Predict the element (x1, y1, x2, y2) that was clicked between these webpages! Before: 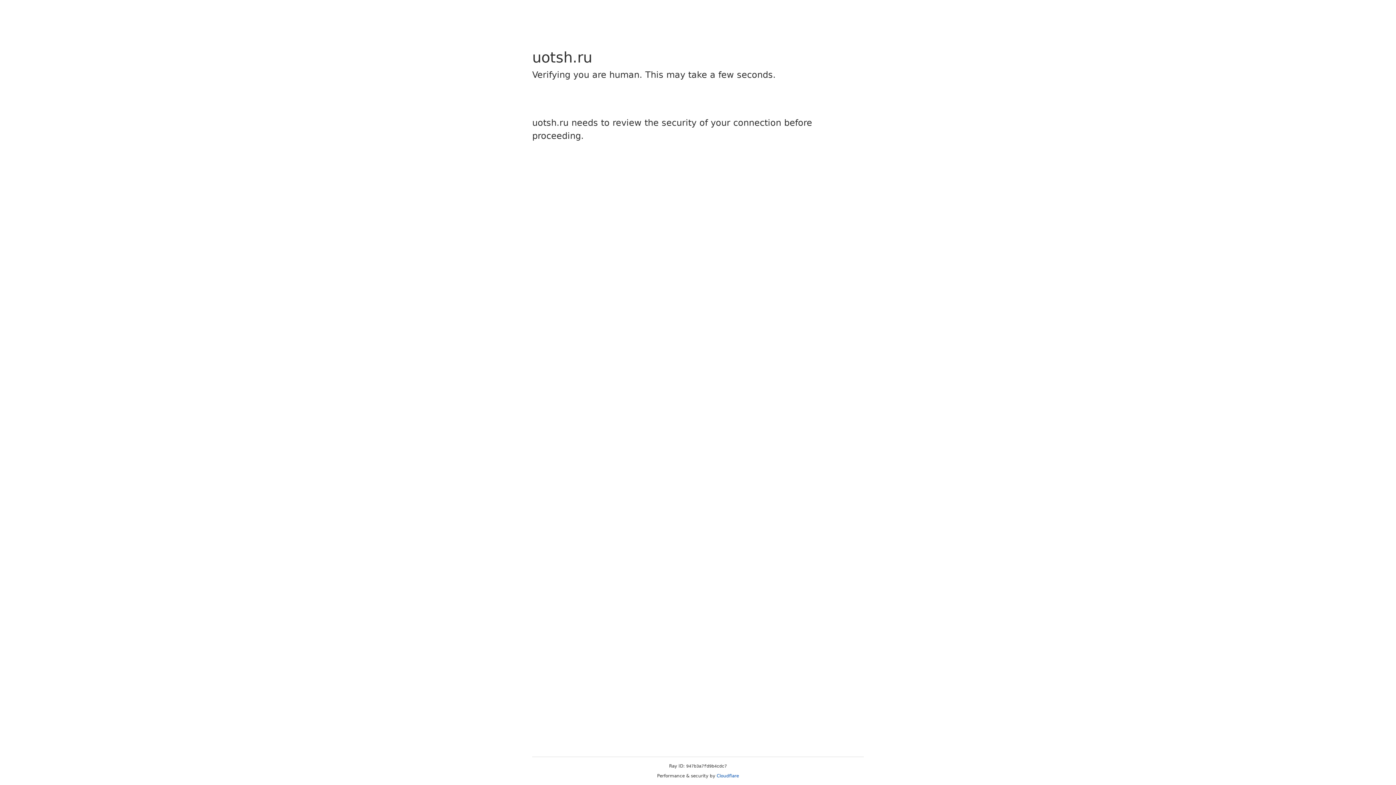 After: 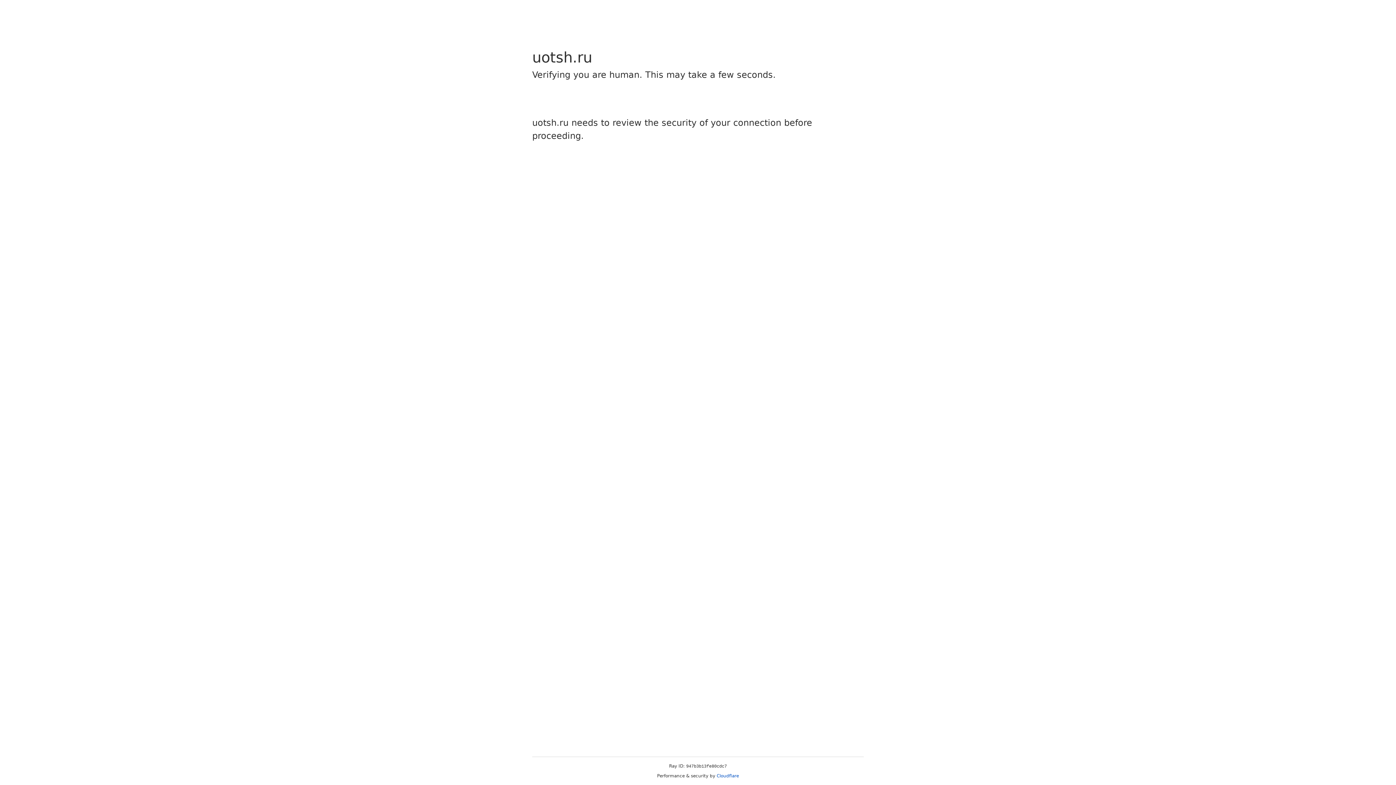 Action: label: Cloudflare bbox: (716, 773, 739, 778)